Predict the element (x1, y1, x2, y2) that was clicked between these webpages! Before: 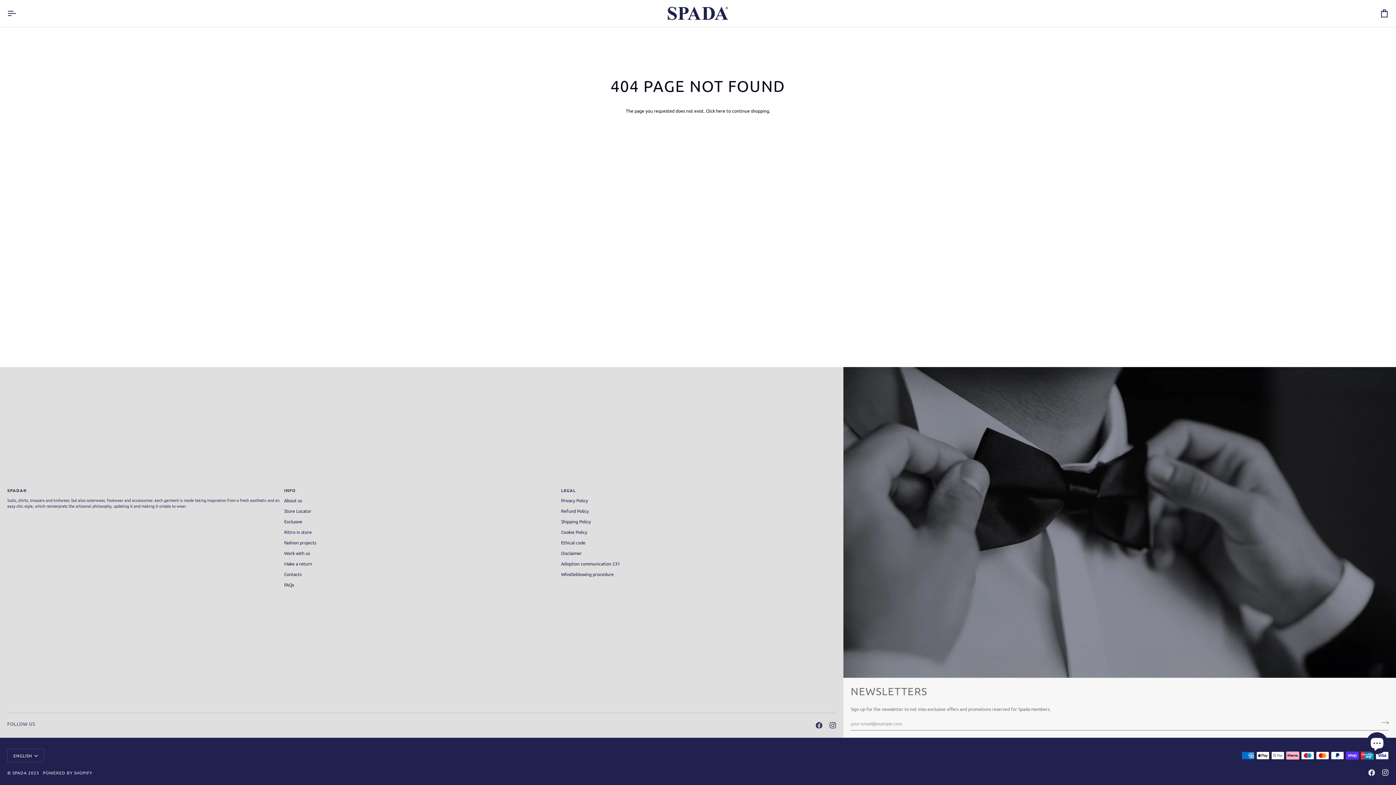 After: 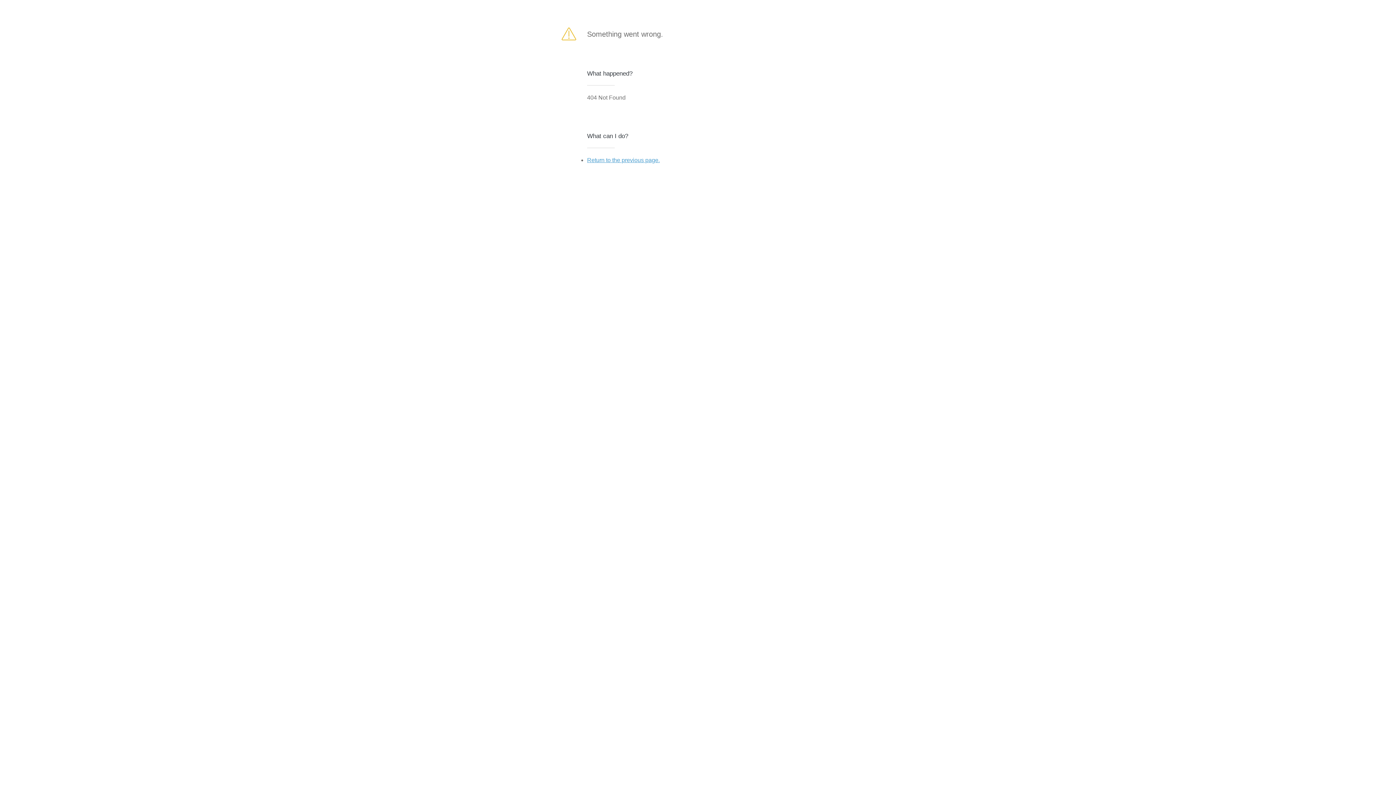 Action: bbox: (1377, 717, 1389, 728) label: Join